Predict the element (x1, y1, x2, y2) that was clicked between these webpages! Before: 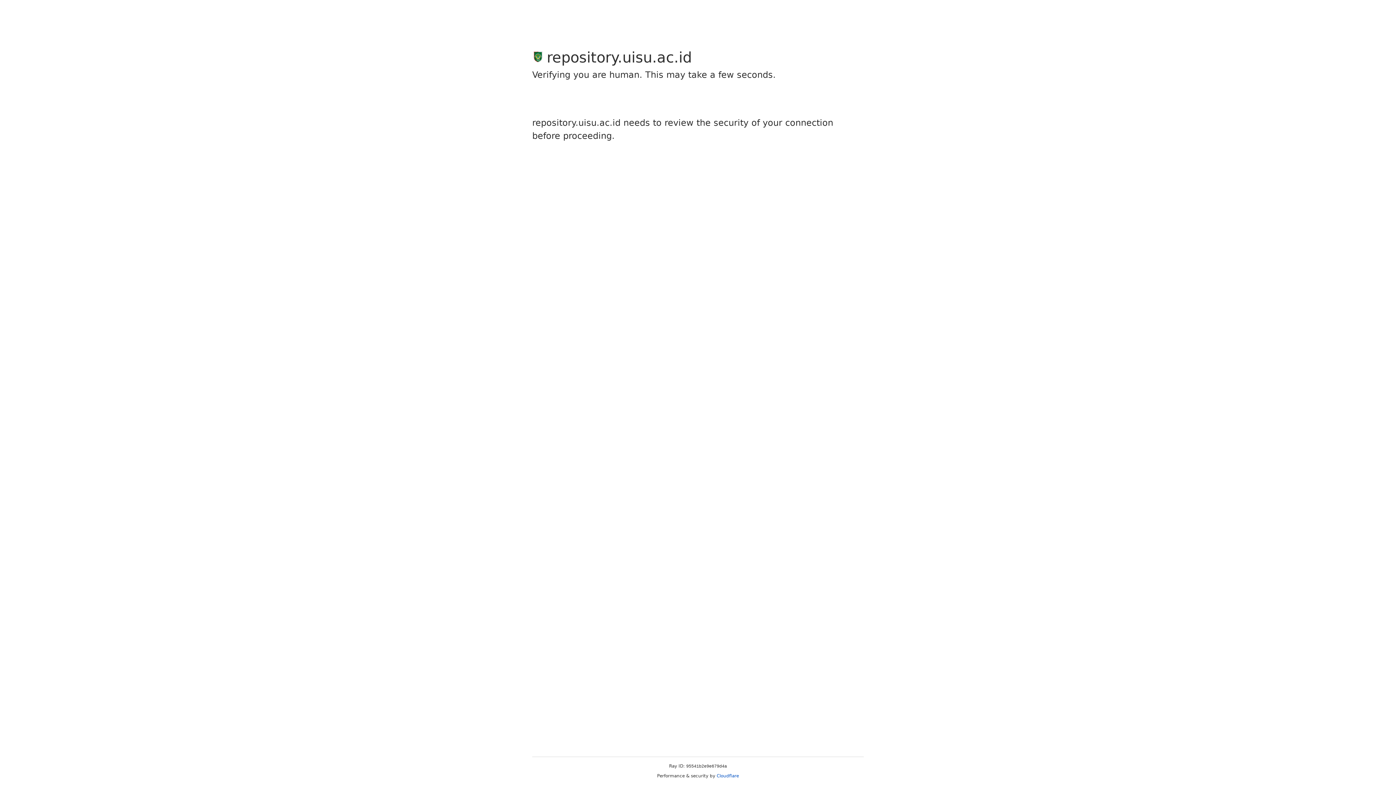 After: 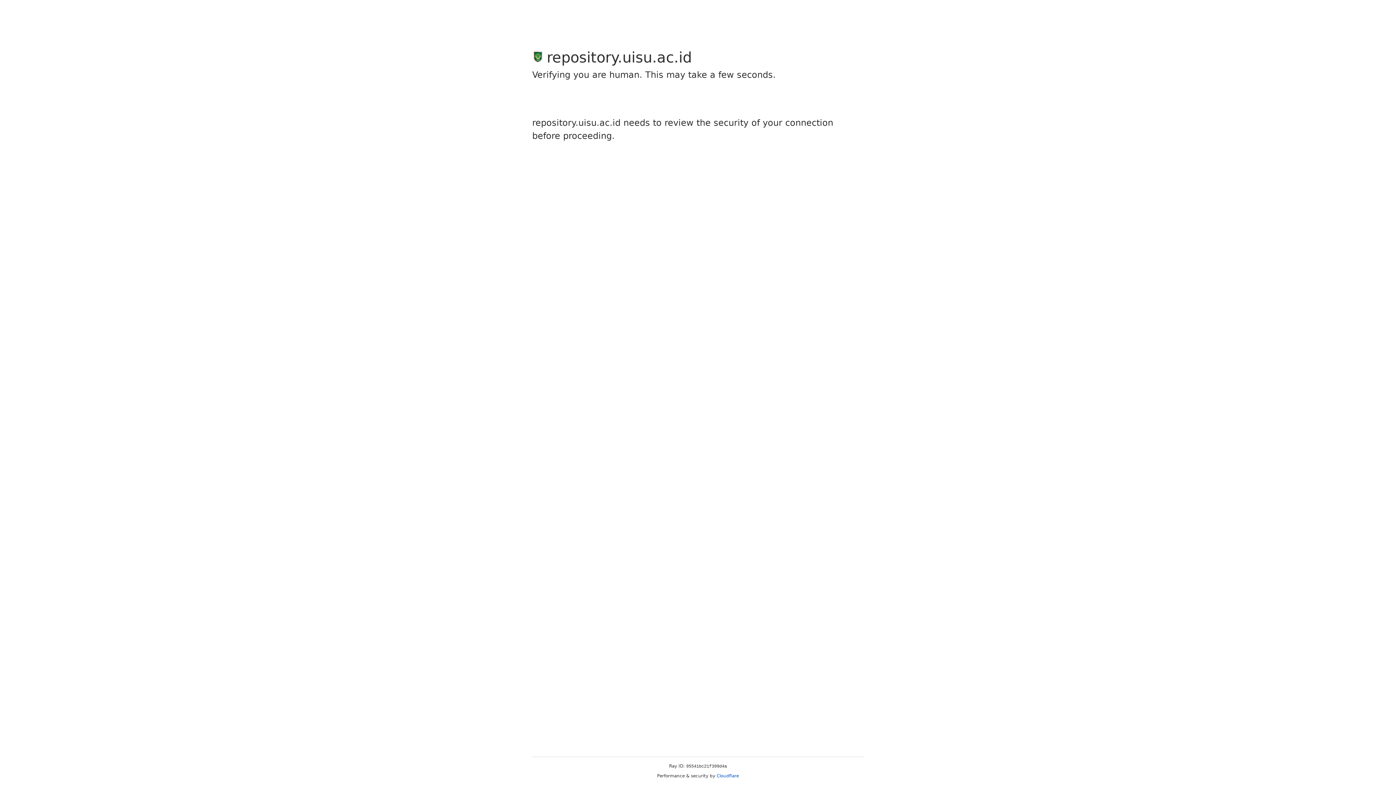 Action: label: Cloudflare bbox: (716, 773, 739, 778)